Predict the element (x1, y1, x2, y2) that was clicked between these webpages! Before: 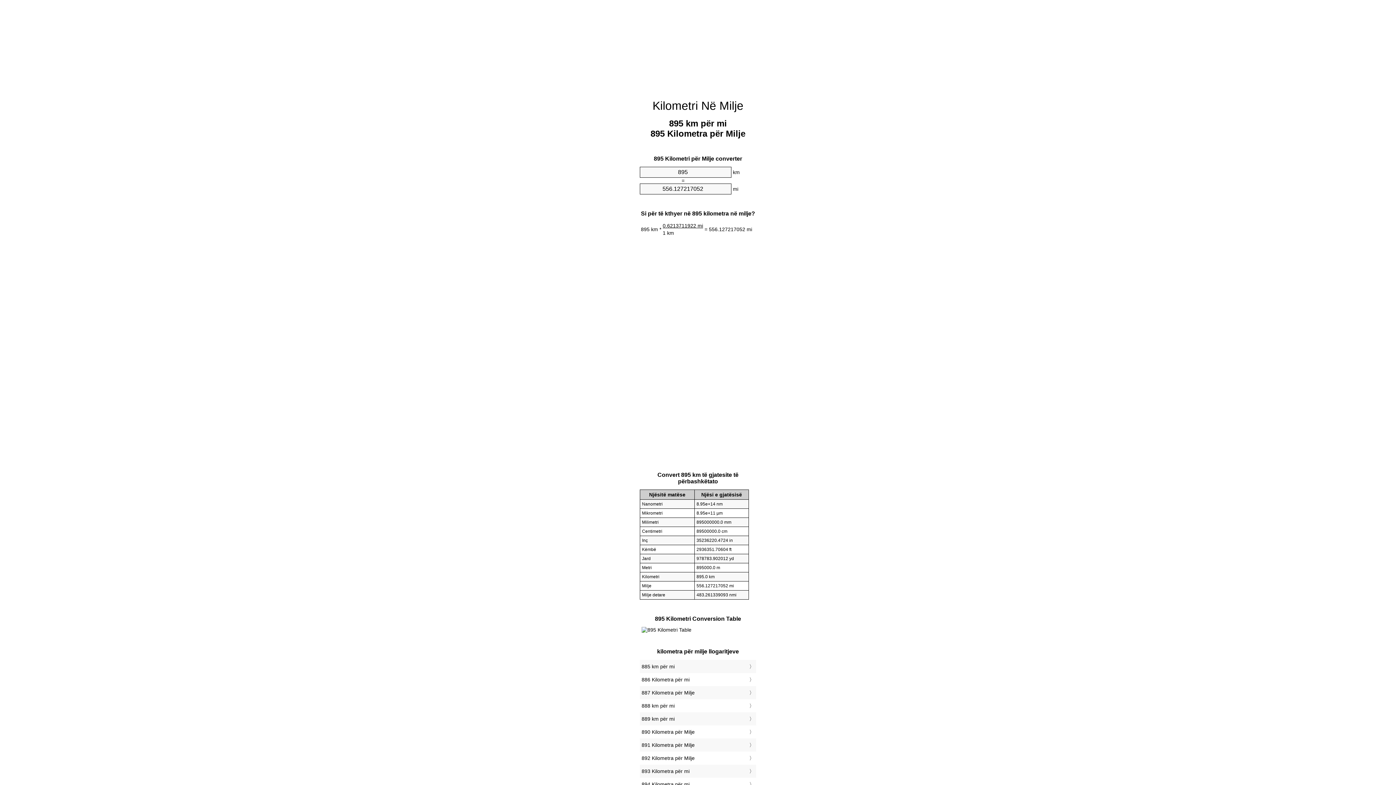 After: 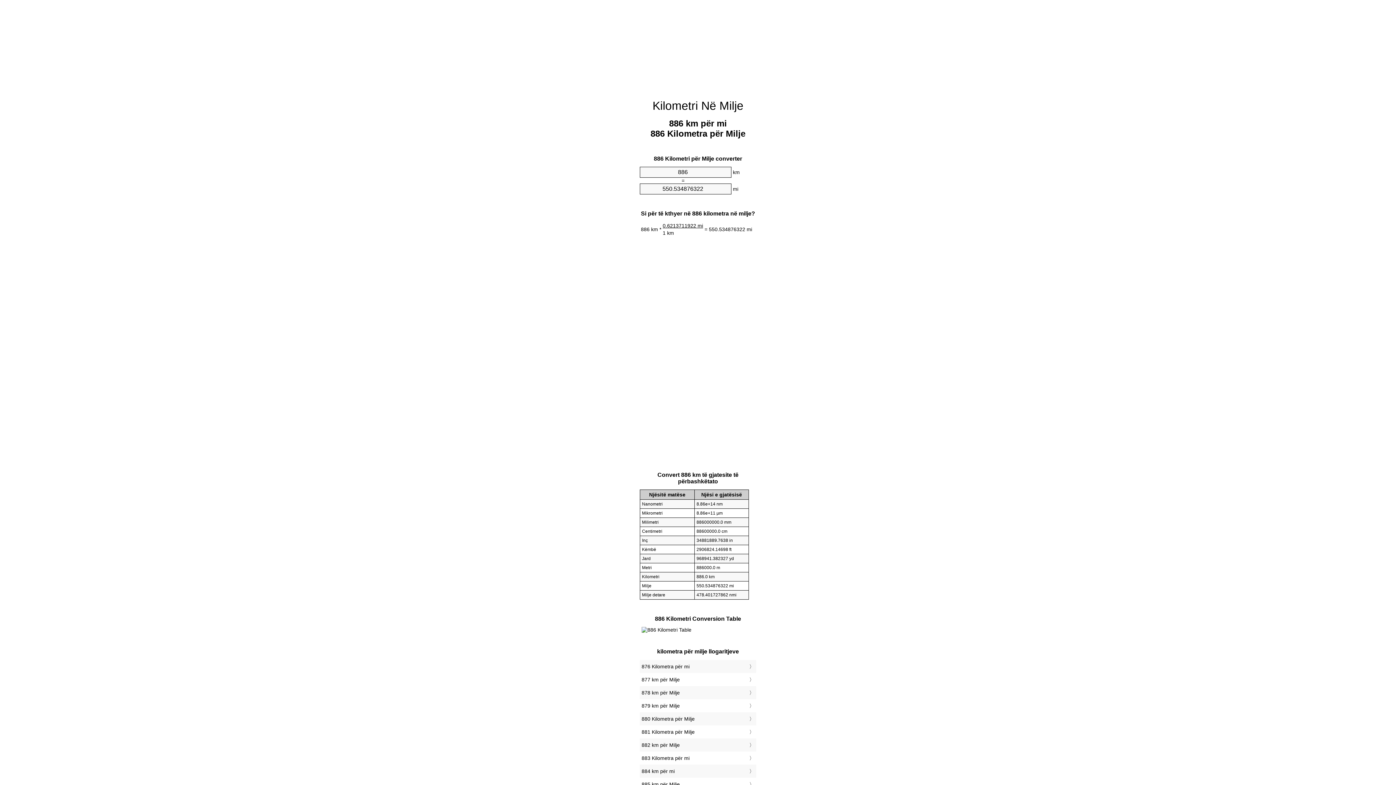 Action: bbox: (641, 675, 754, 684) label: 886 Kilometra për mi